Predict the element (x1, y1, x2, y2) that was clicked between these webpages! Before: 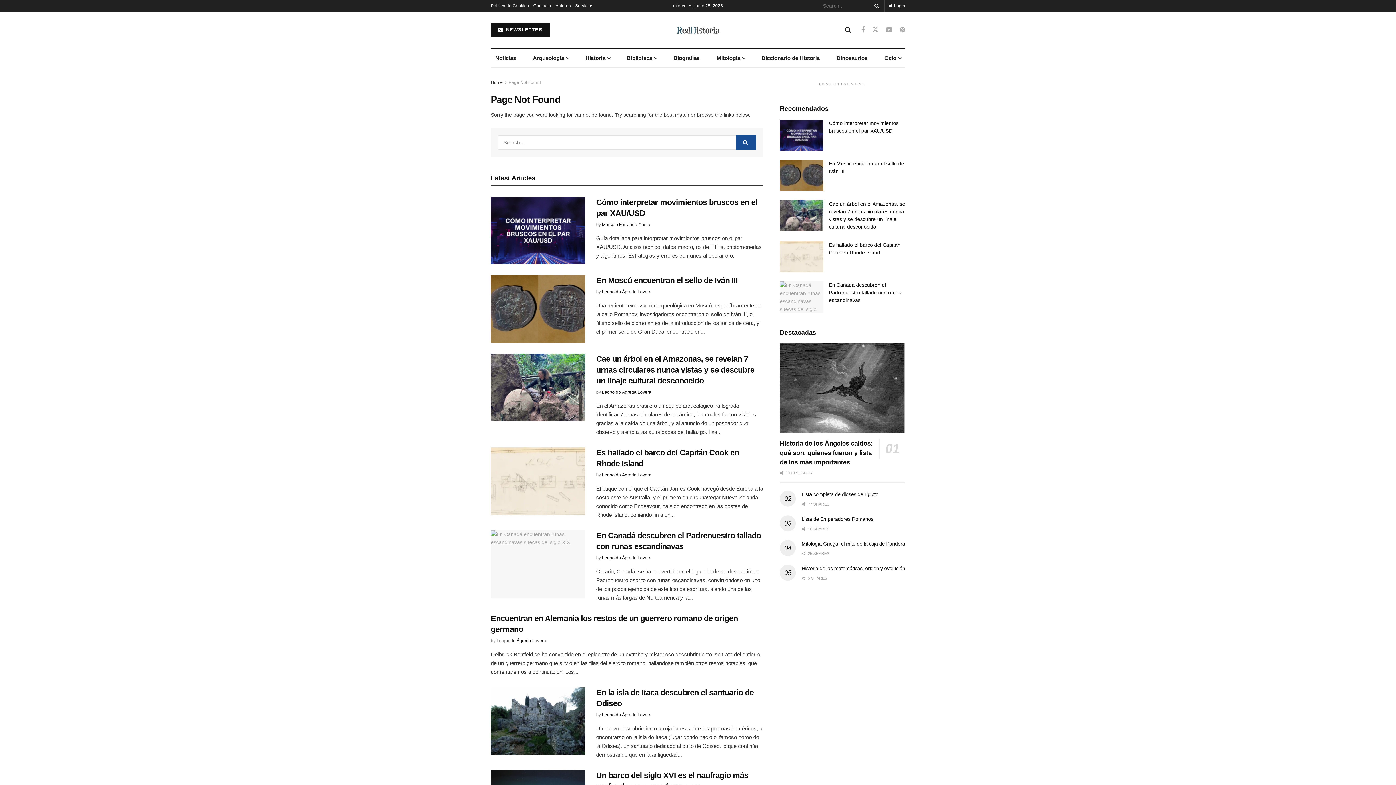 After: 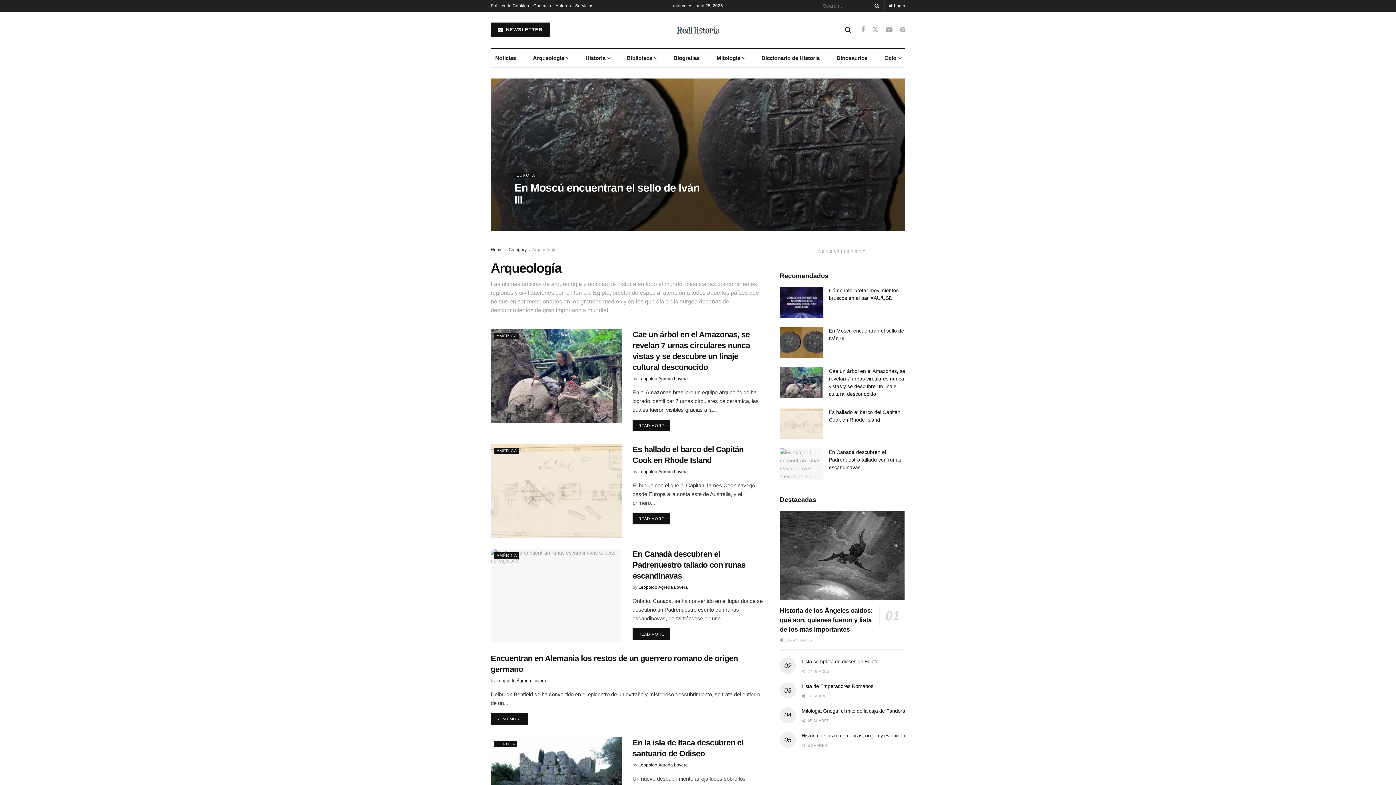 Action: label: Arqueología bbox: (528, 49, 573, 67)